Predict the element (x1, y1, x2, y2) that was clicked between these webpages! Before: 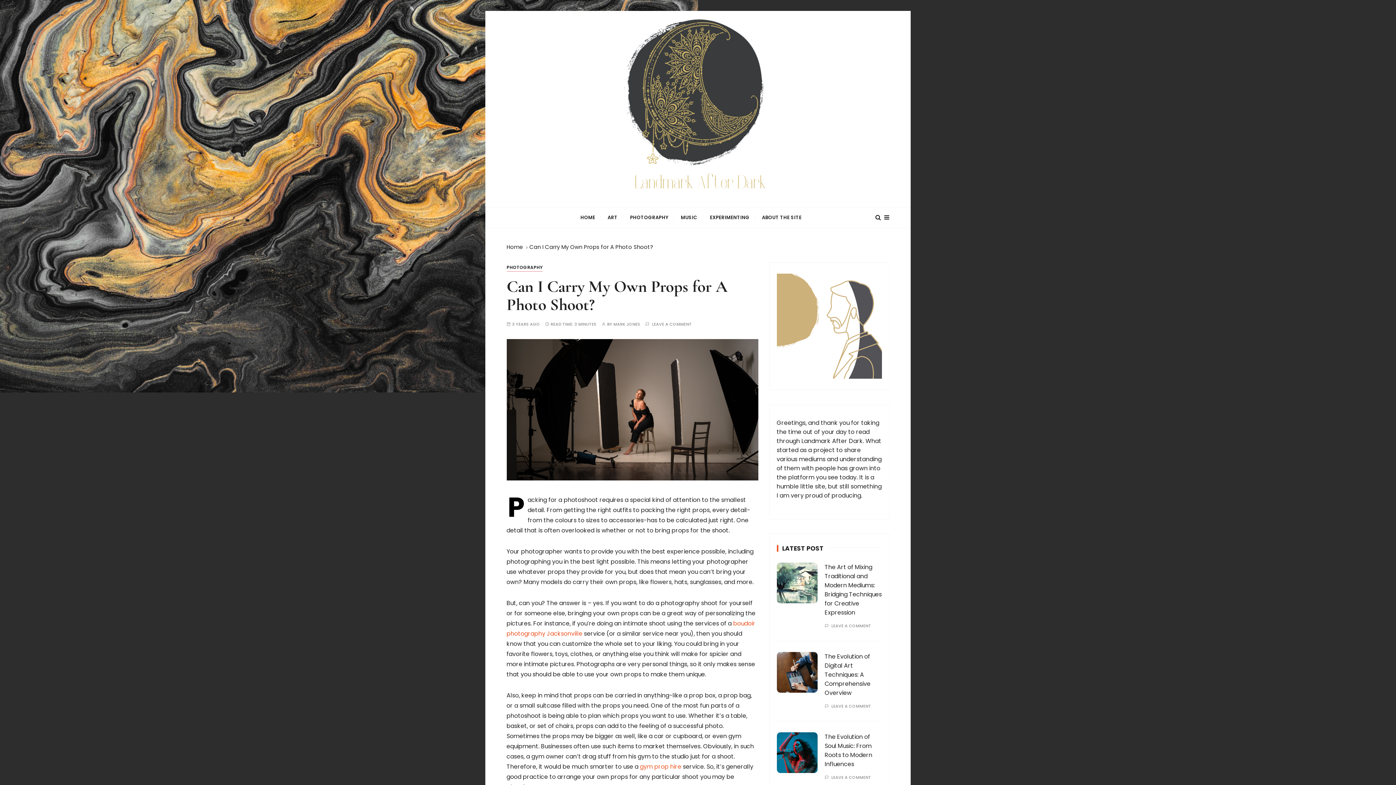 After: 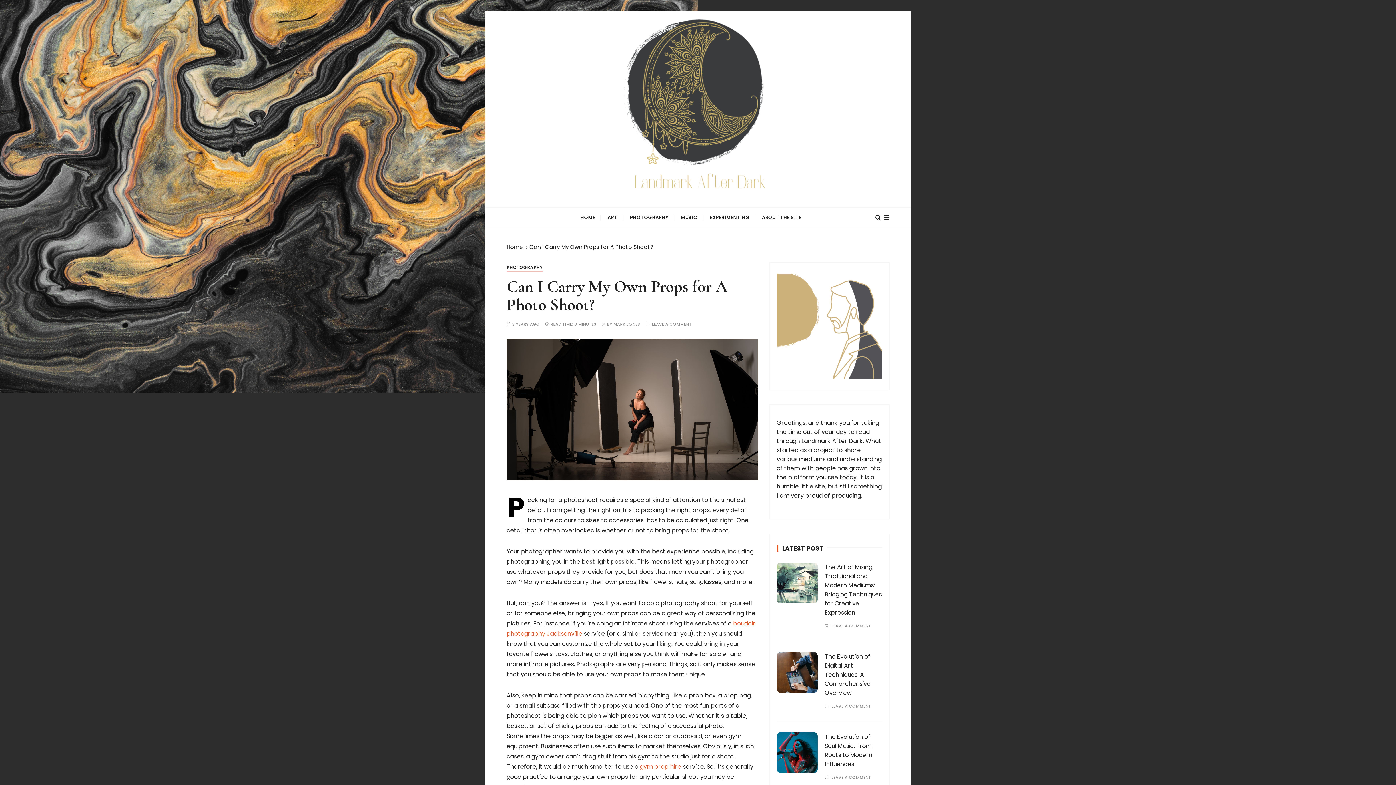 Action: bbox: (529, 243, 653, 250) label: Can I Carry My Own Props for A Photo Shoot?